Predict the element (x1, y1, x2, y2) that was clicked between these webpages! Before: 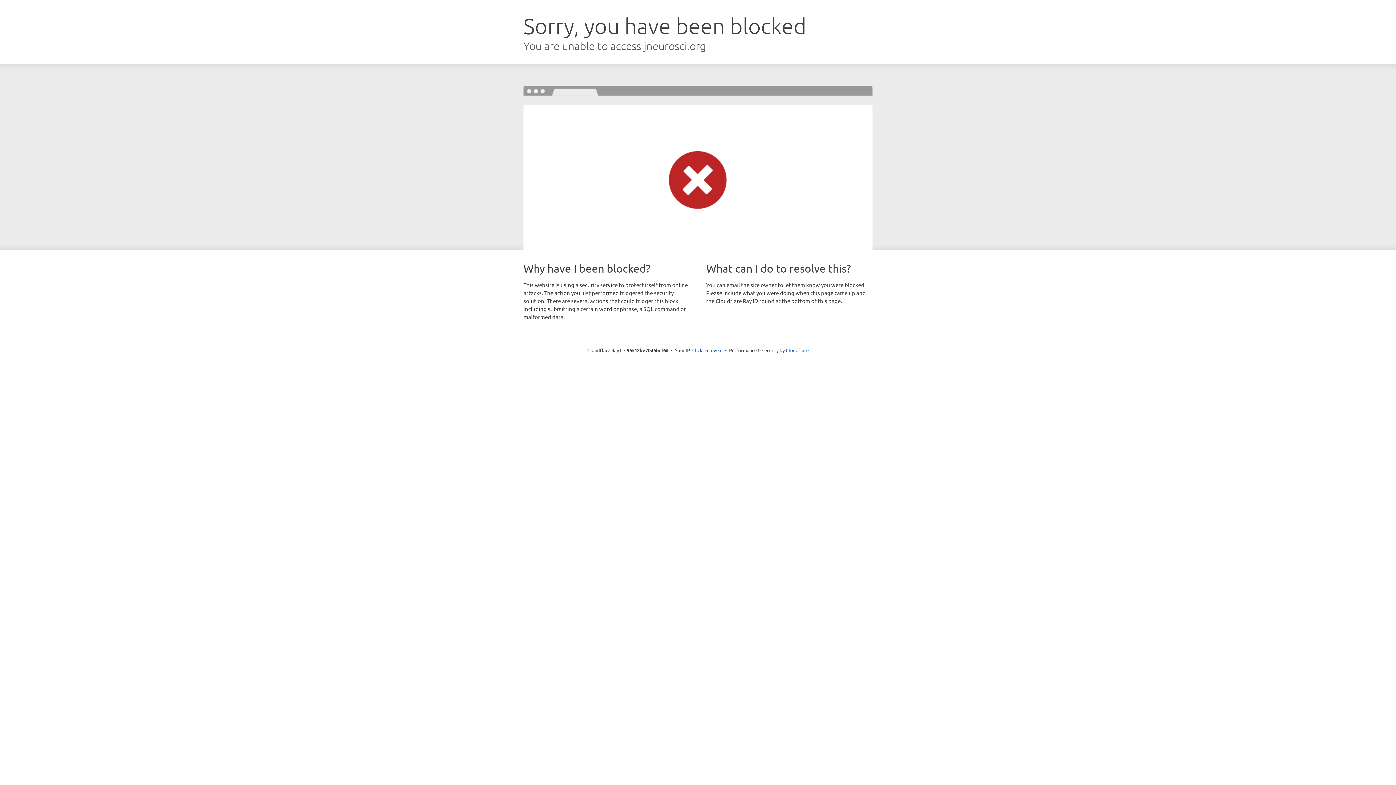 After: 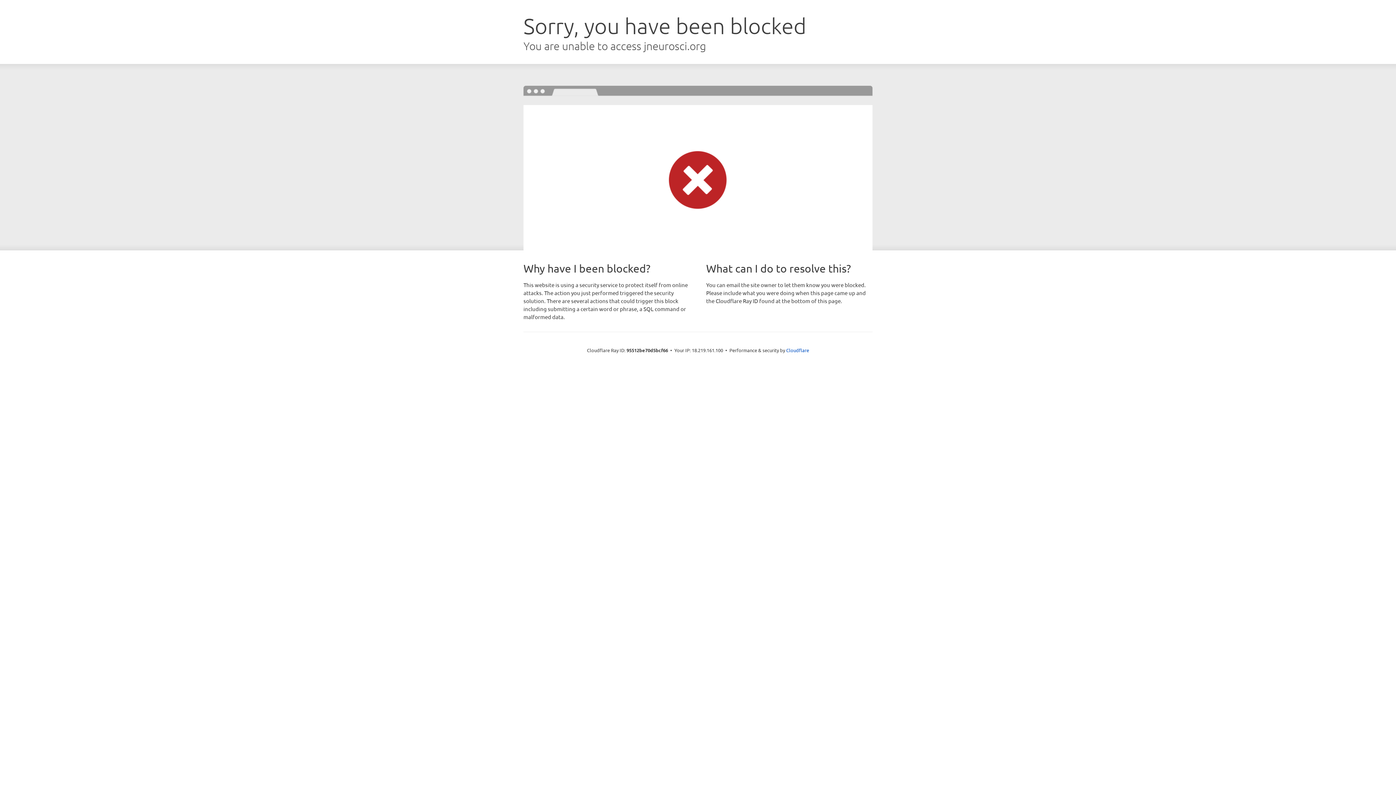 Action: label: Click to reveal bbox: (692, 346, 722, 353)